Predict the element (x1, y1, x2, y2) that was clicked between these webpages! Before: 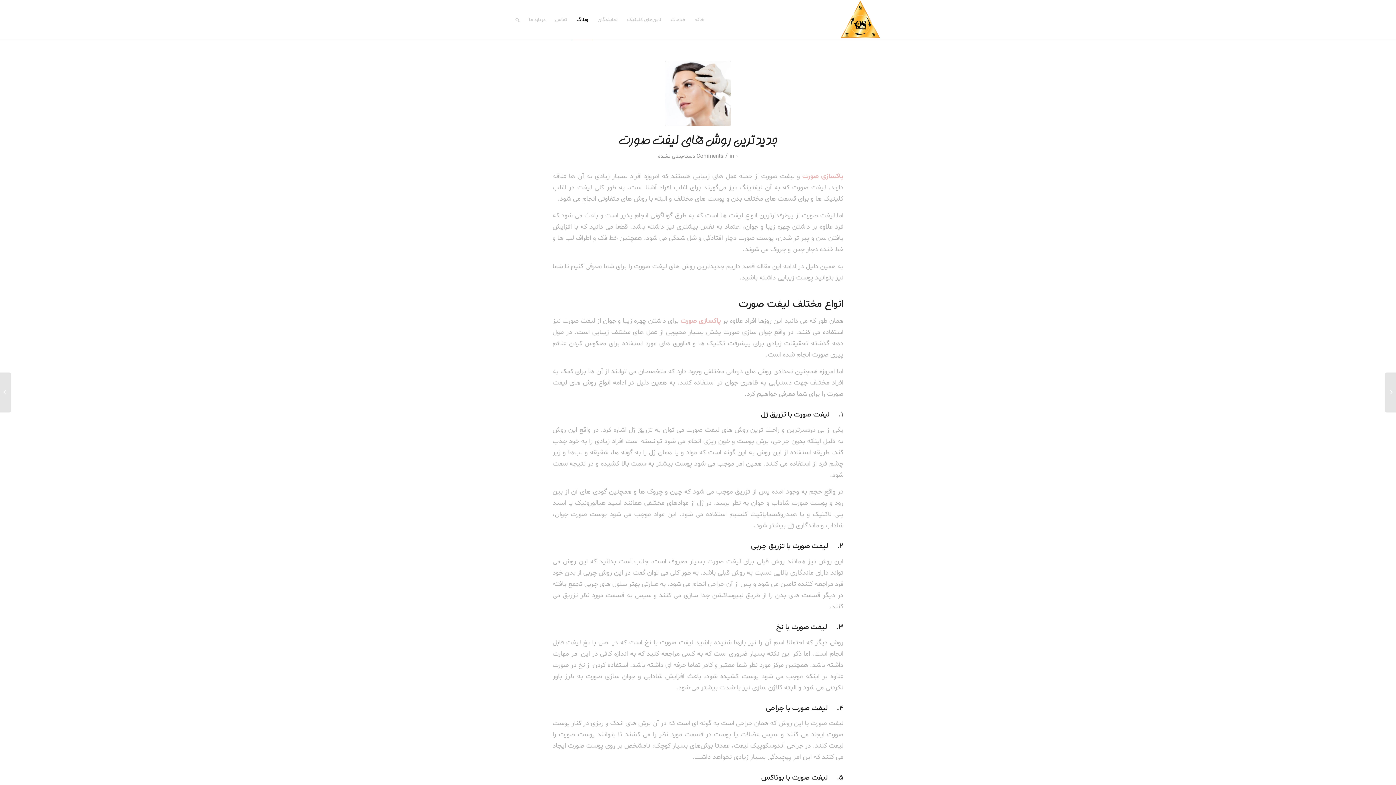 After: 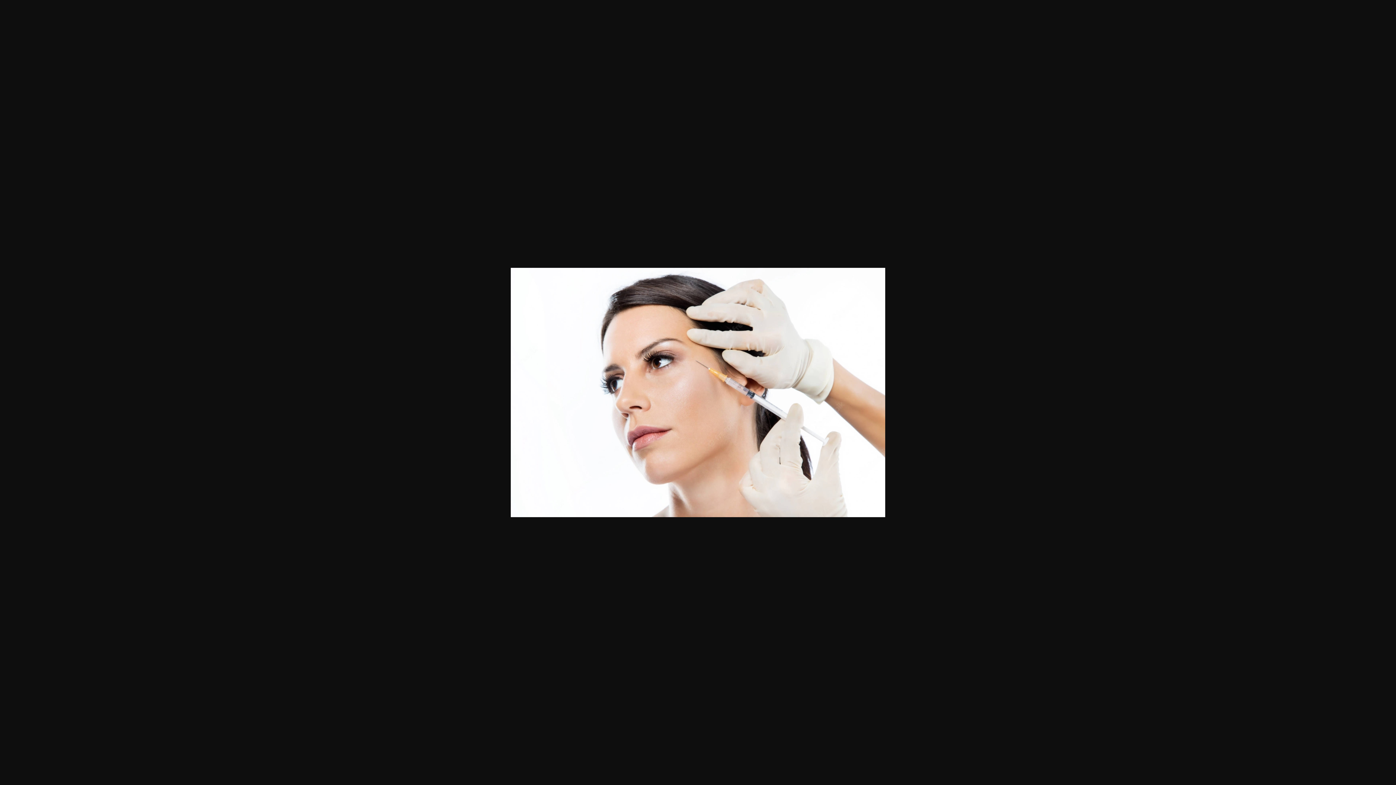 Action: bbox: (665, 60, 730, 126)